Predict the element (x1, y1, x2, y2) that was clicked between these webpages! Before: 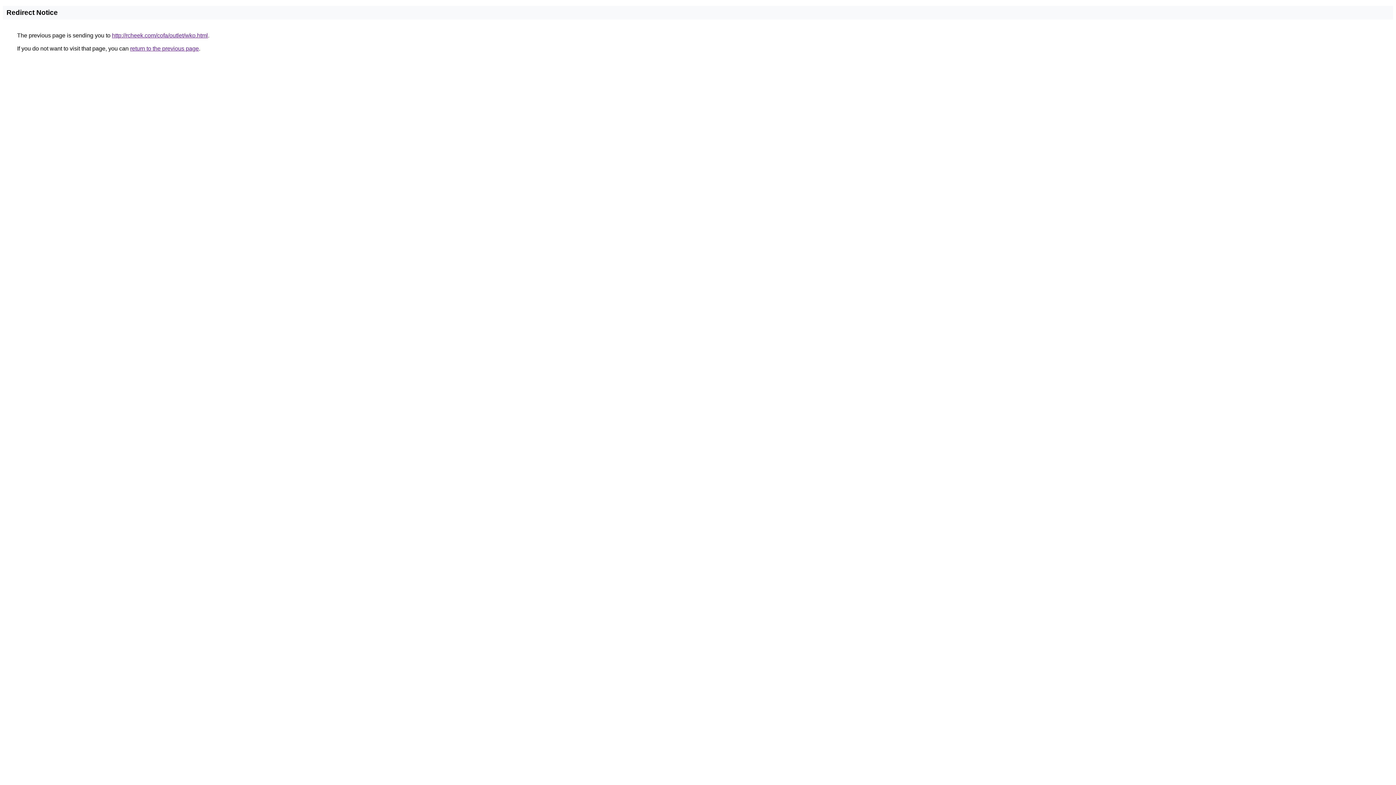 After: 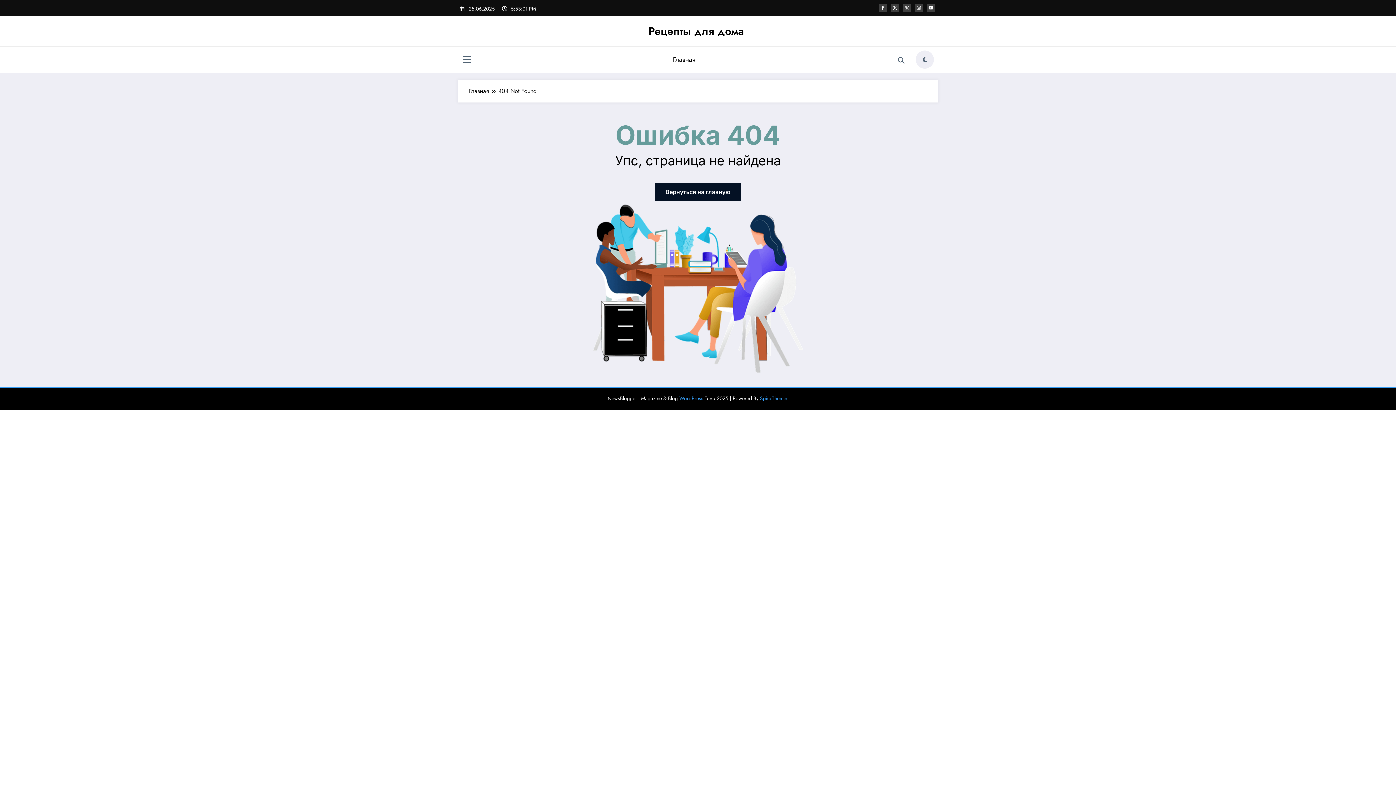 Action: label: http://rcheek.com/cofa/outlet/wko.html bbox: (112, 32, 208, 38)